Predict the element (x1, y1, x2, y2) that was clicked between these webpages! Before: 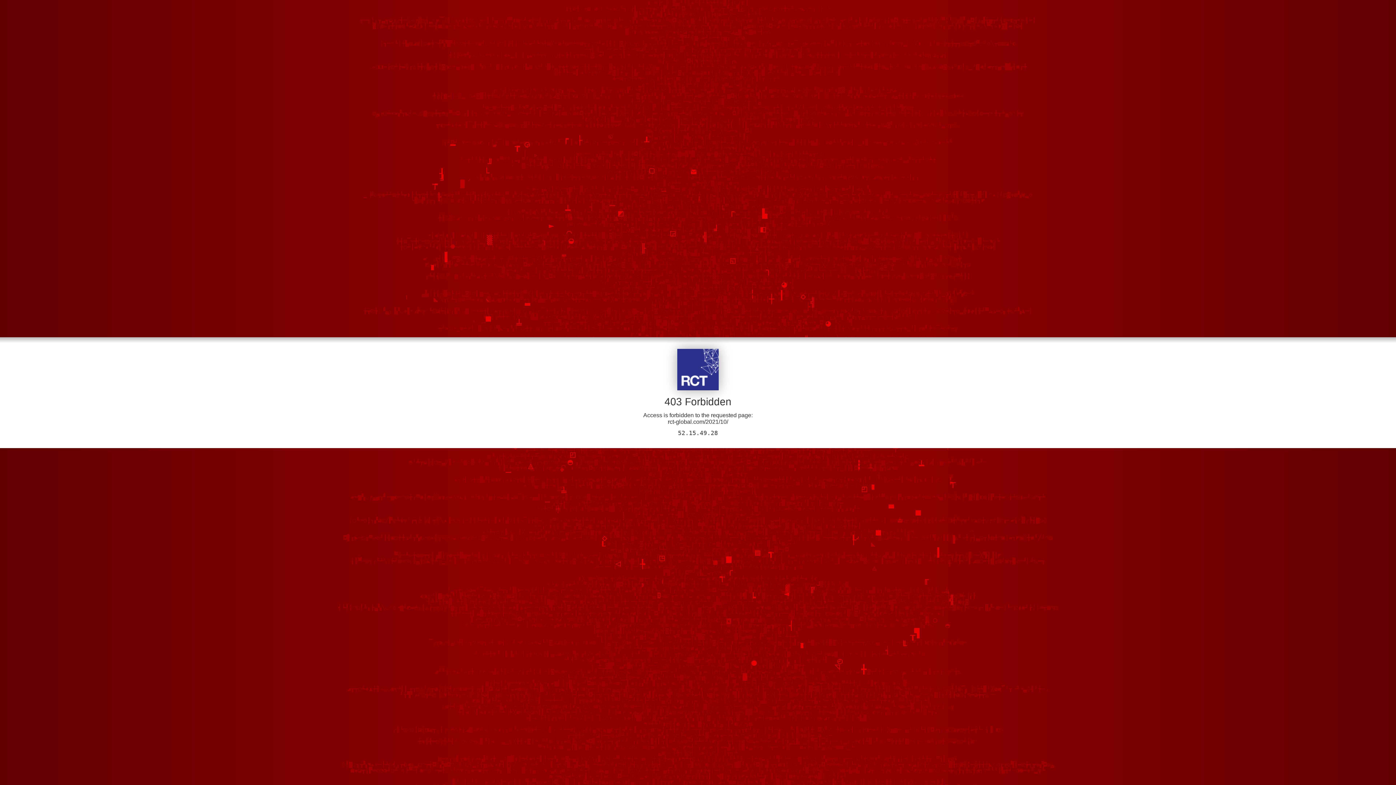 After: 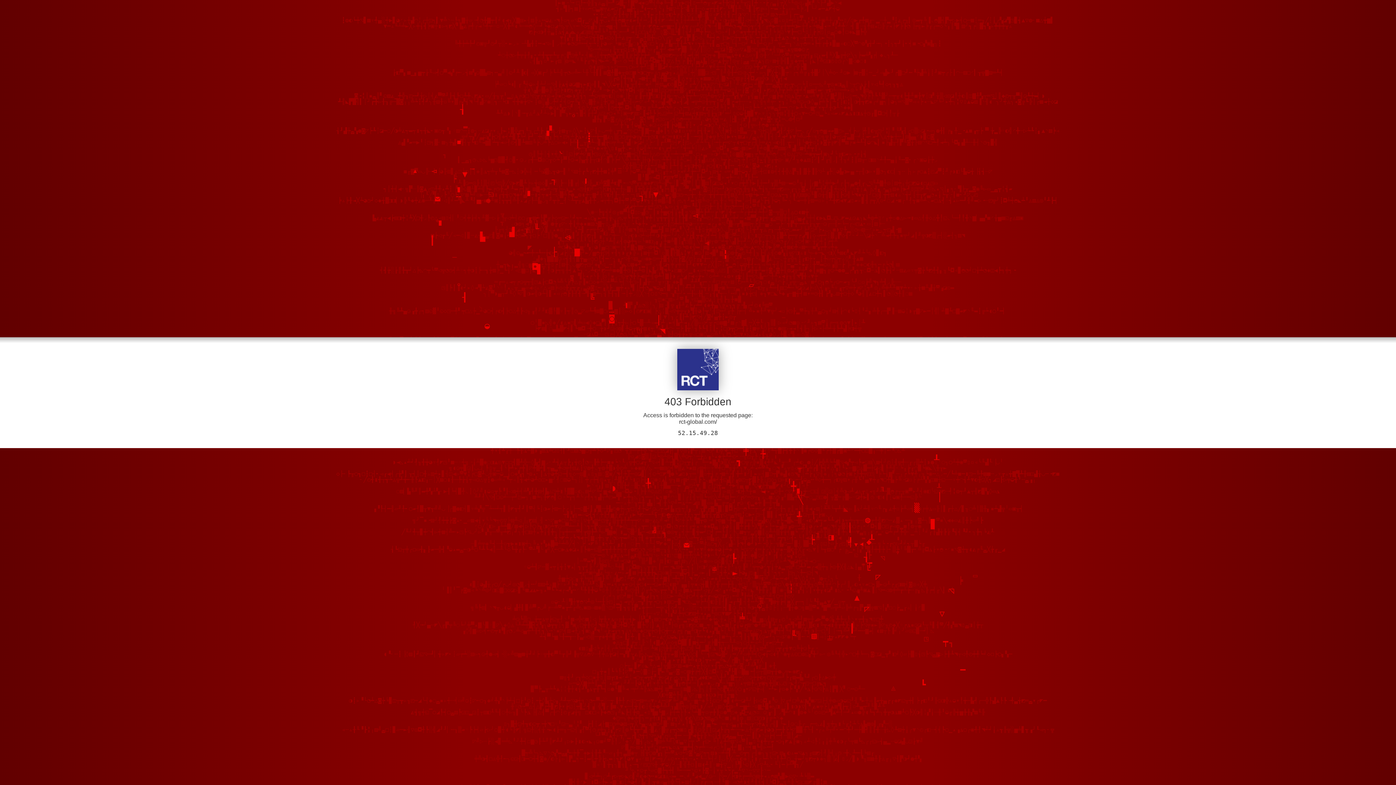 Action: bbox: (677, 348, 718, 390)